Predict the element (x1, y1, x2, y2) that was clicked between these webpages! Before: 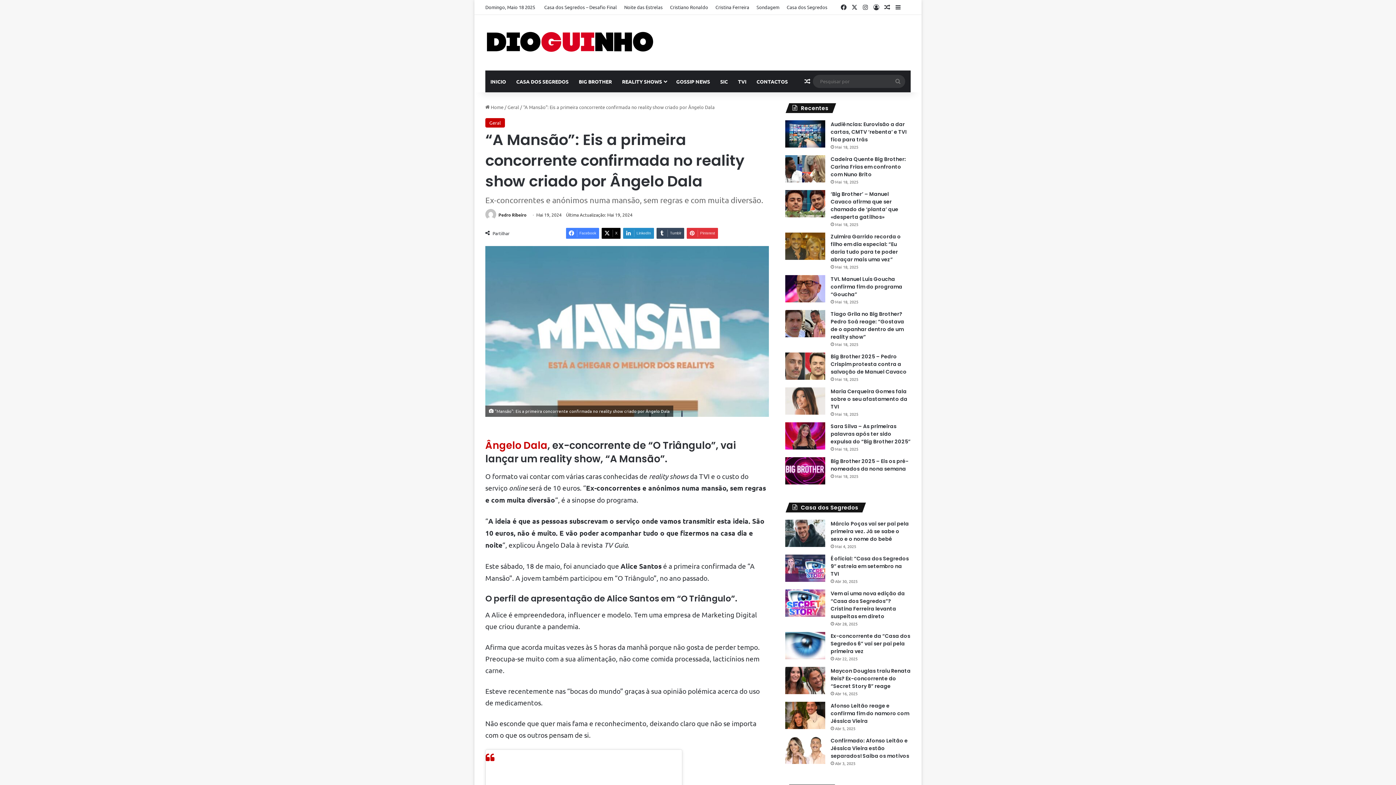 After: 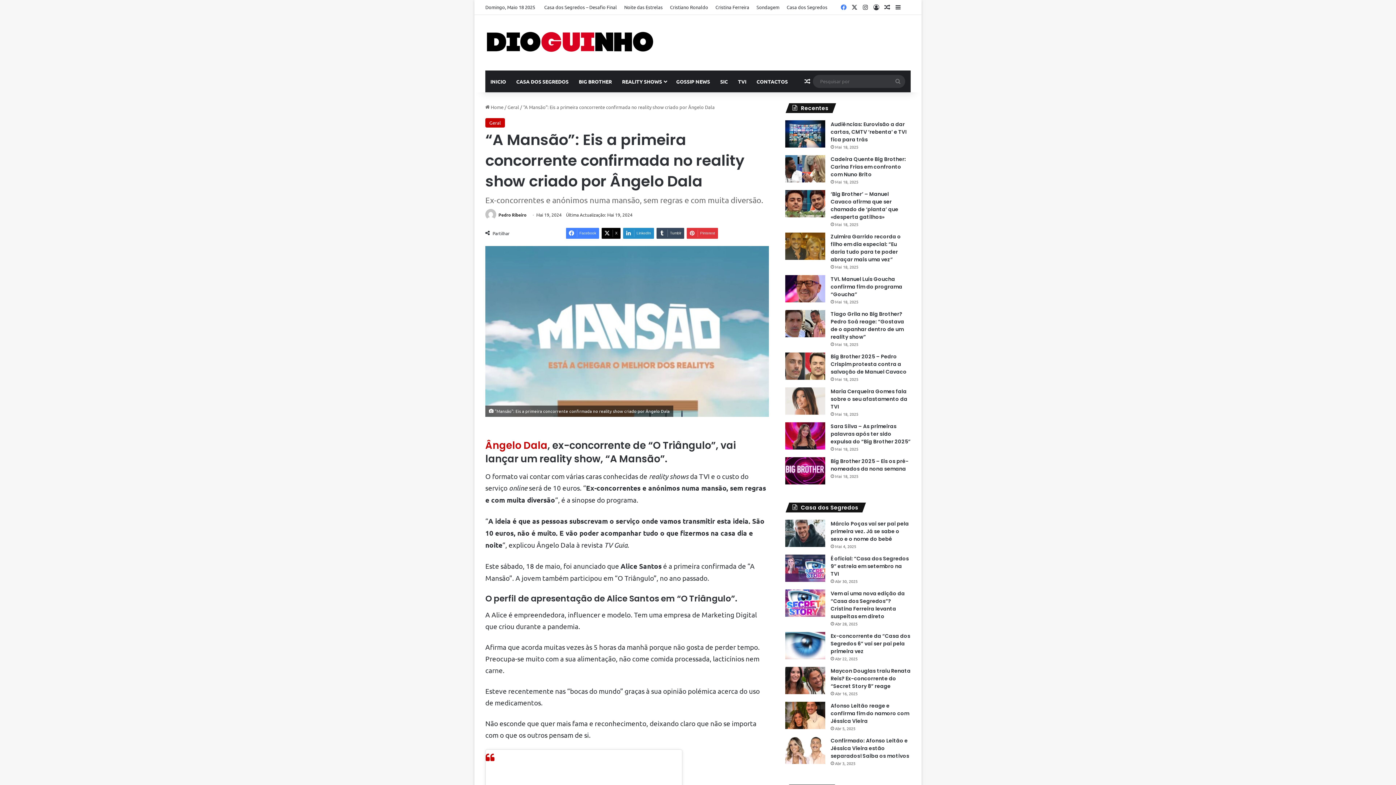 Action: bbox: (838, 0, 849, 14) label: Facebook